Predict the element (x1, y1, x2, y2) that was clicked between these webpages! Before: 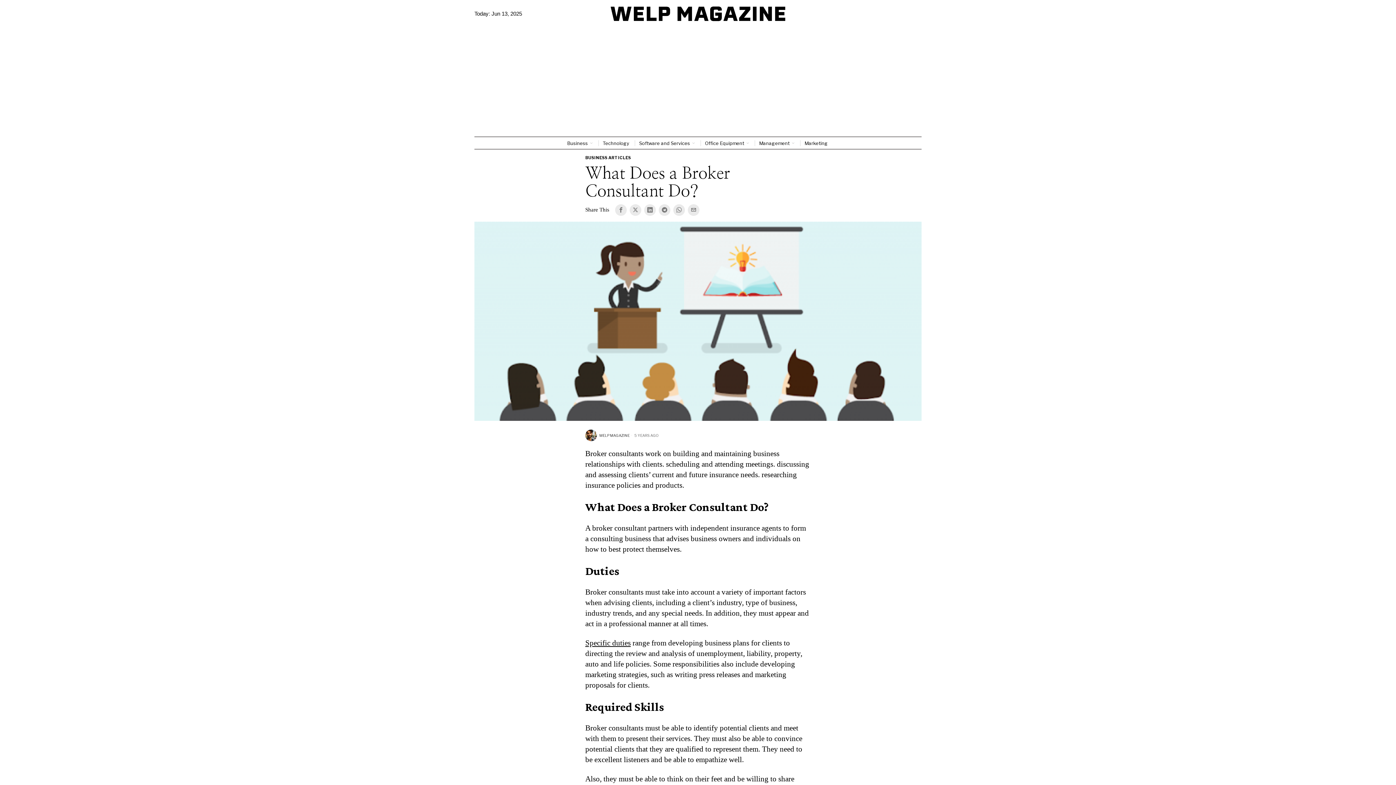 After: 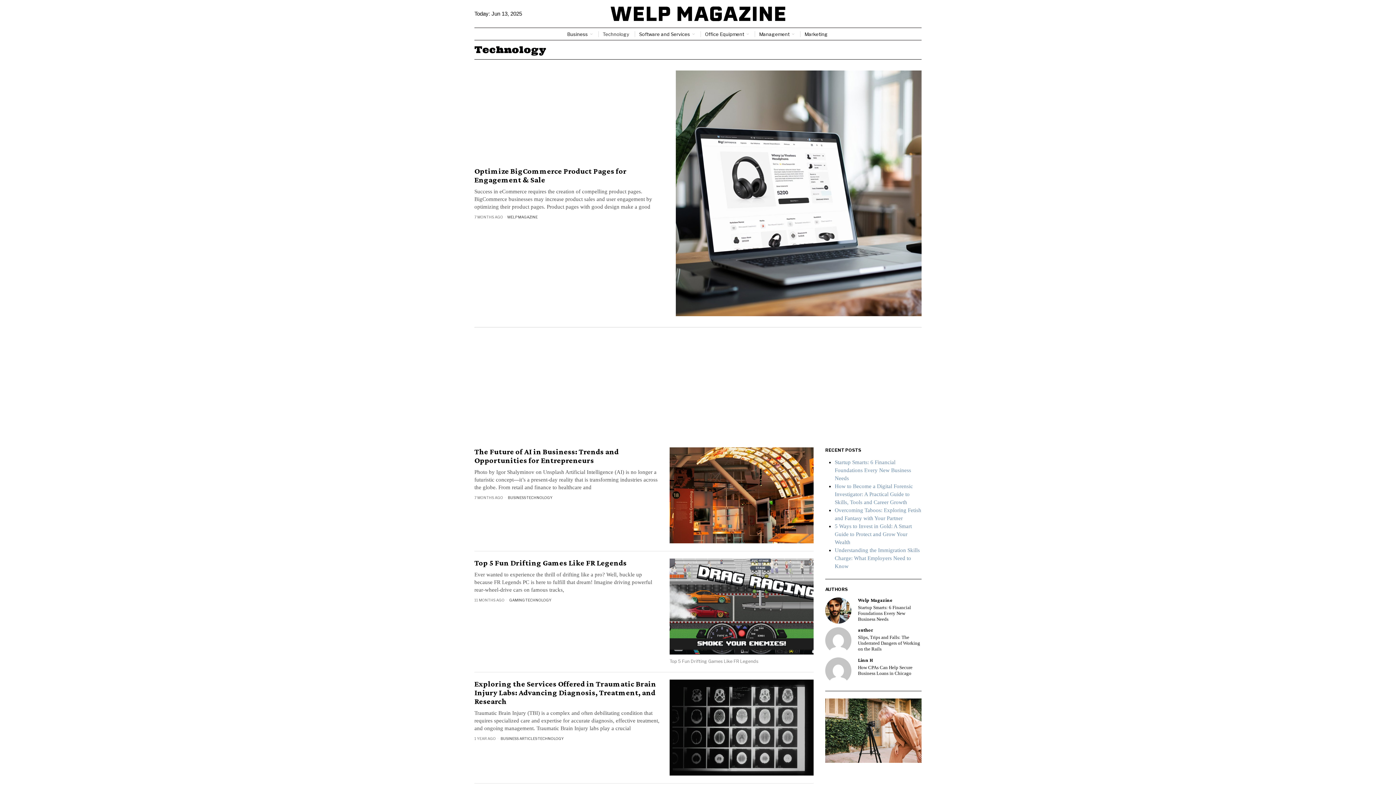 Action: bbox: (598, 137, 634, 149) label: Technology